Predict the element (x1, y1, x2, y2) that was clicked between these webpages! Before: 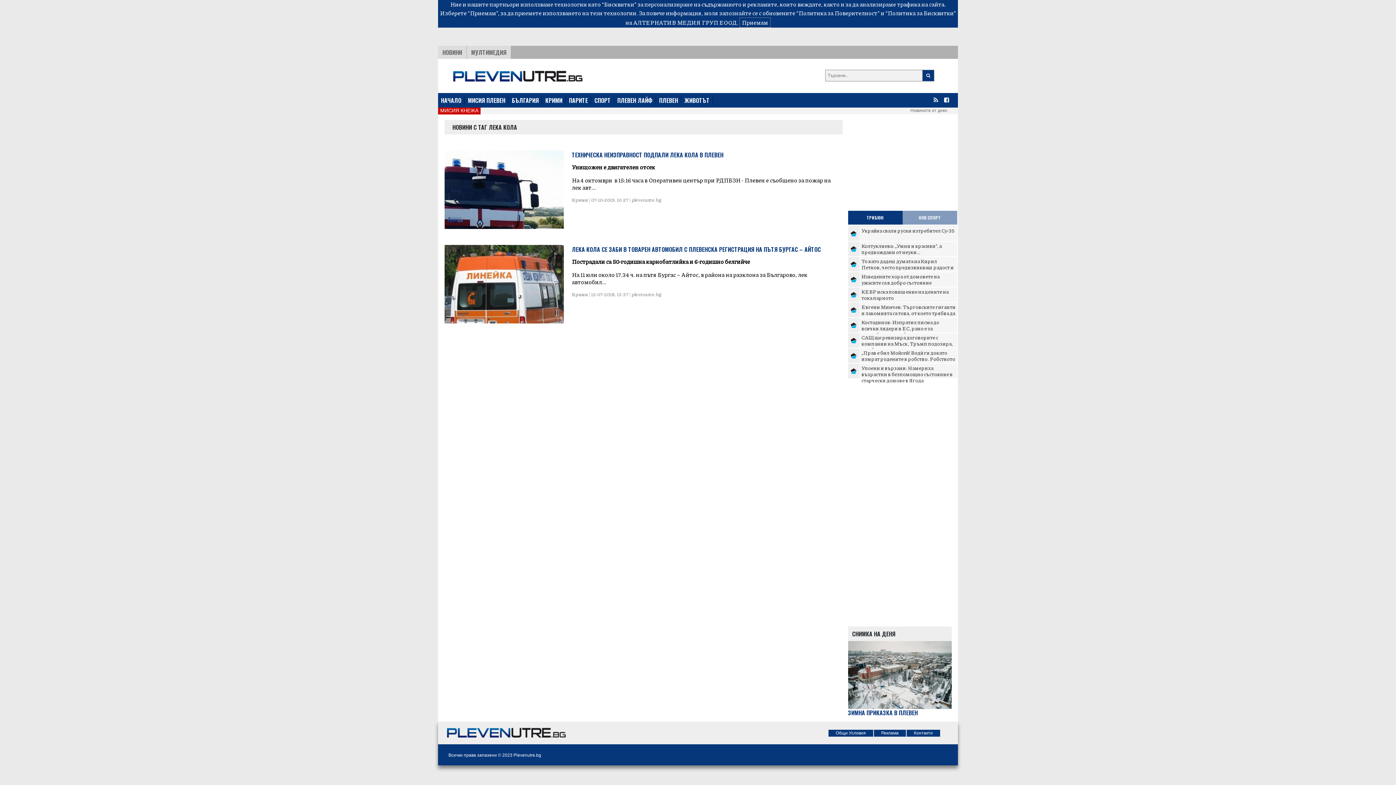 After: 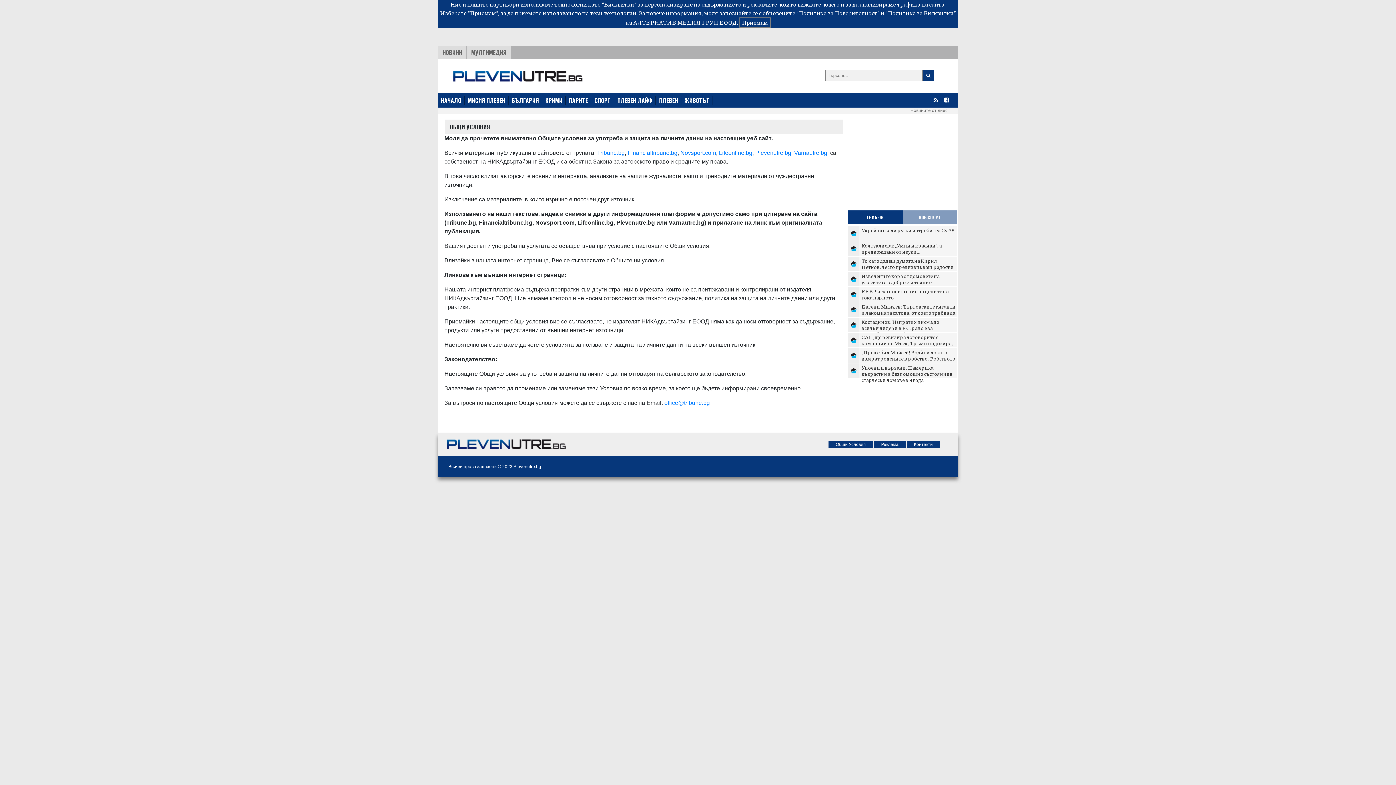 Action: label: Общи Условия bbox: (828, 730, 874, 736)